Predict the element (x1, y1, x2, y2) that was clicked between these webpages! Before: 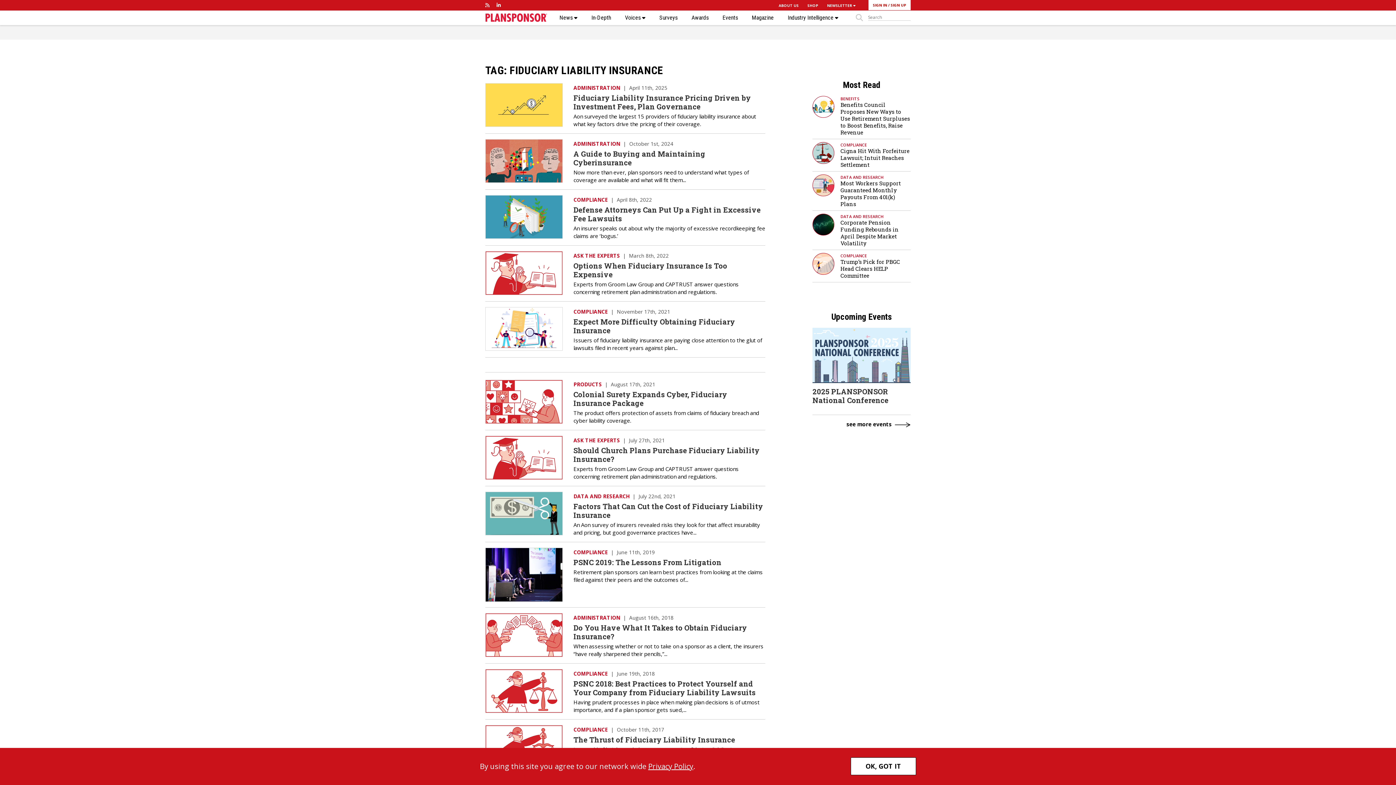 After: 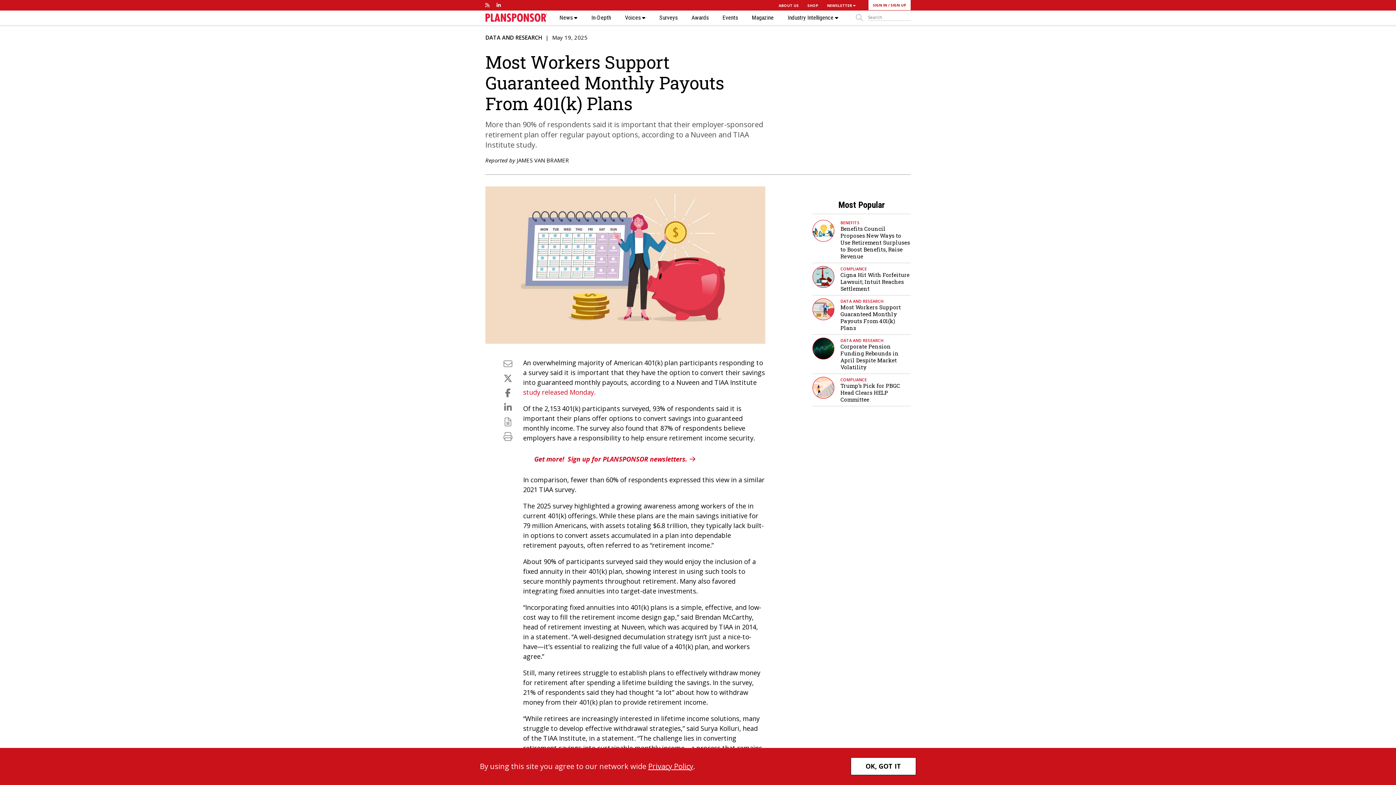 Action: bbox: (840, 179, 901, 207) label: Most Workers Support Guaranteed Monthly Payouts From 401(k) Plans